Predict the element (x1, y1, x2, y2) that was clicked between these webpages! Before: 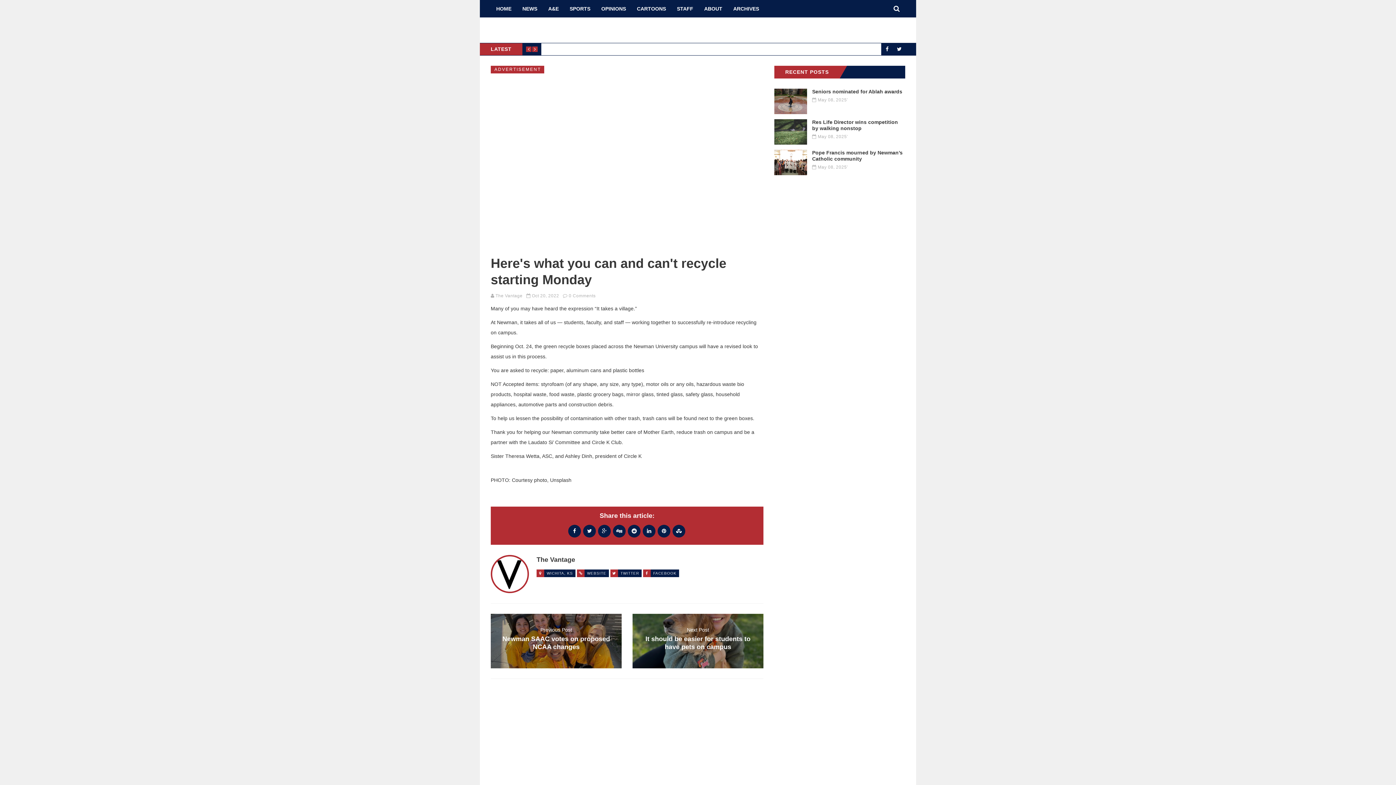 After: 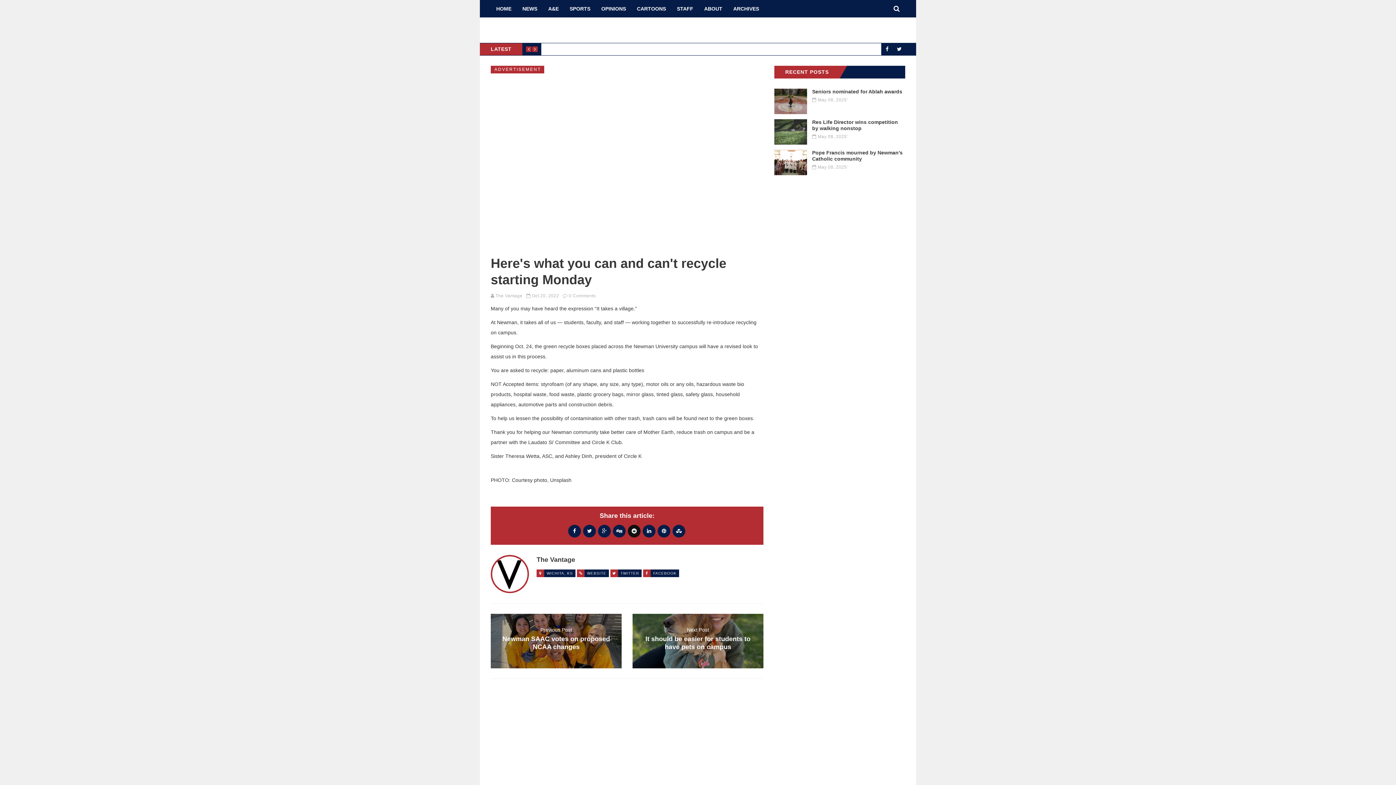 Action: bbox: (628, 528, 640, 534)